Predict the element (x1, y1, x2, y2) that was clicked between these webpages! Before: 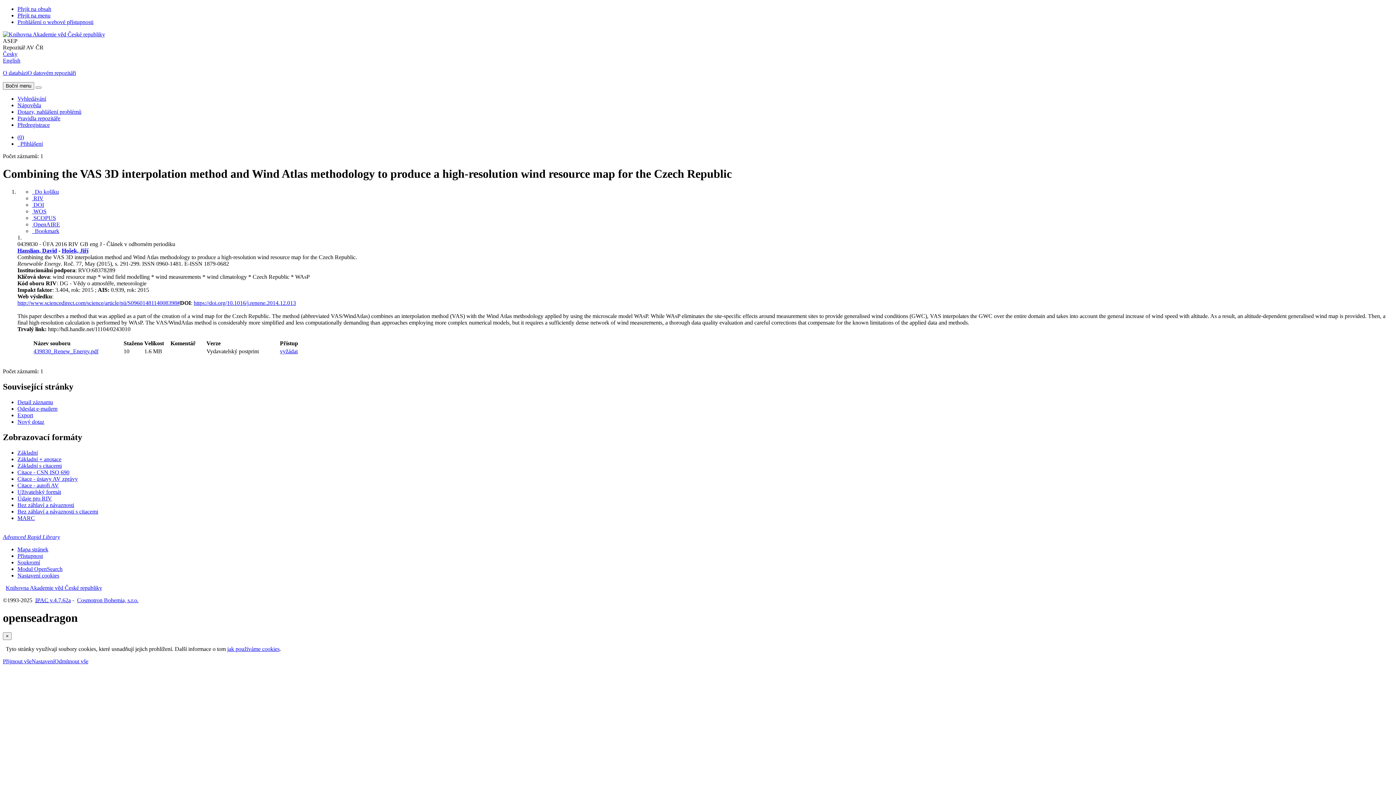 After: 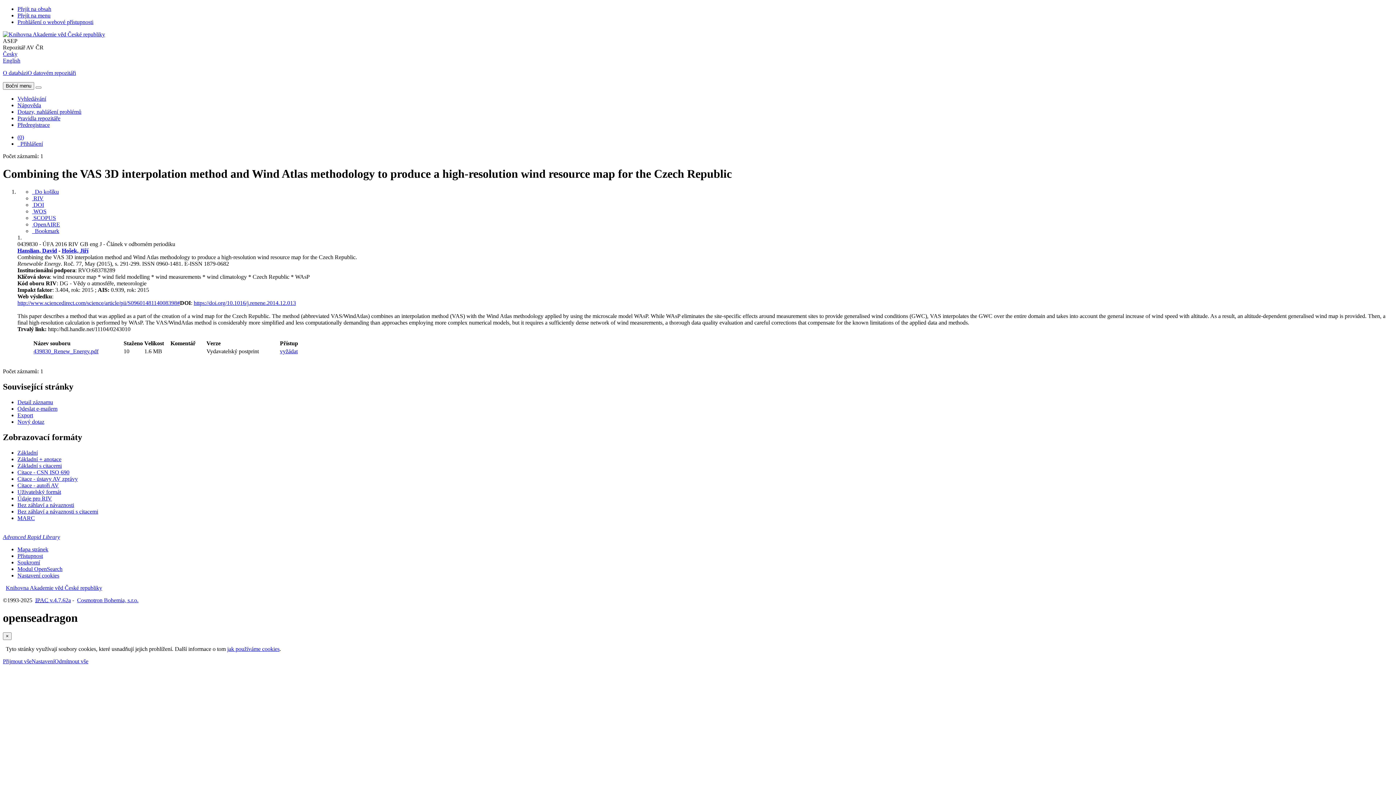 Action: bbox: (32, 221, 60, 227) label:  OpenAIRE